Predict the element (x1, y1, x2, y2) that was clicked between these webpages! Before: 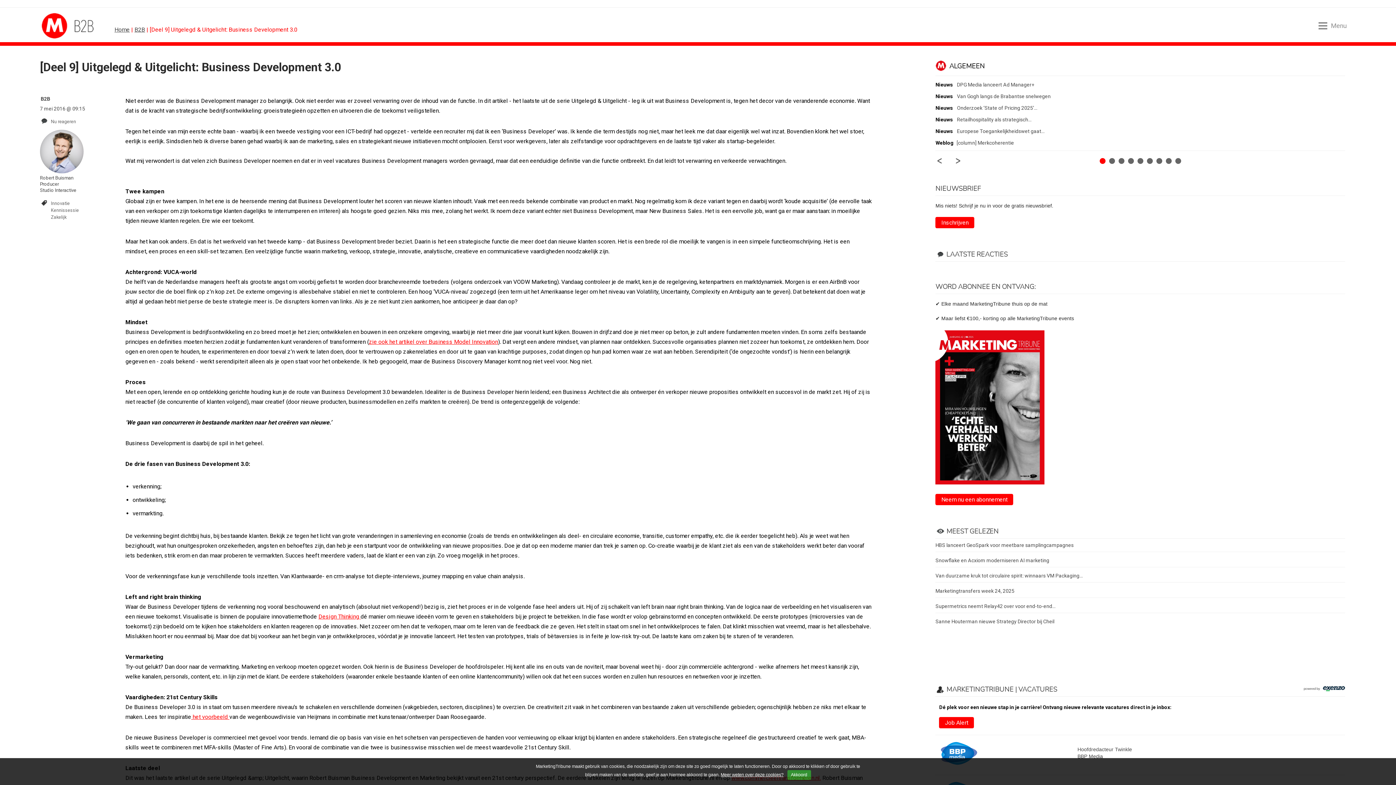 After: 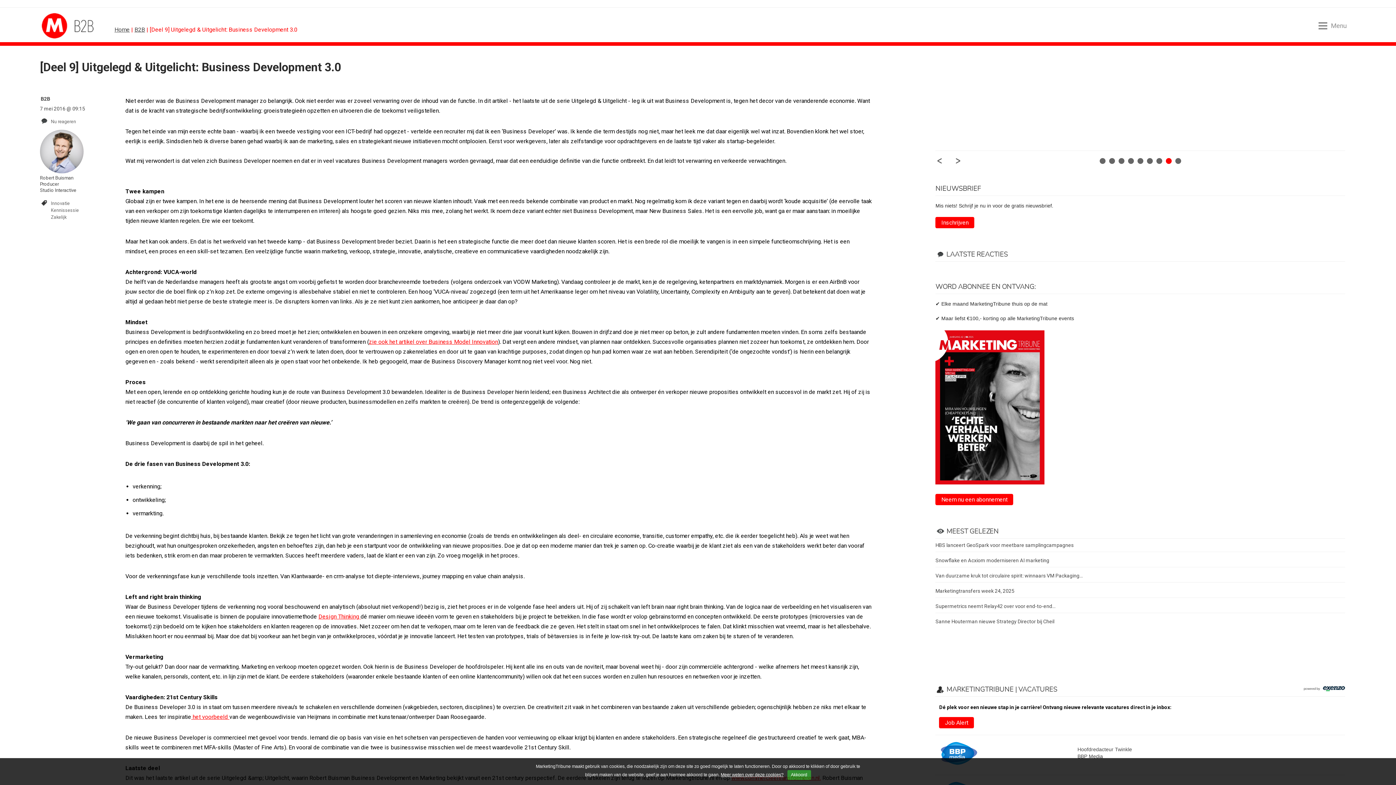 Action: label: Design Thinking  bbox: (318, 613, 360, 620)